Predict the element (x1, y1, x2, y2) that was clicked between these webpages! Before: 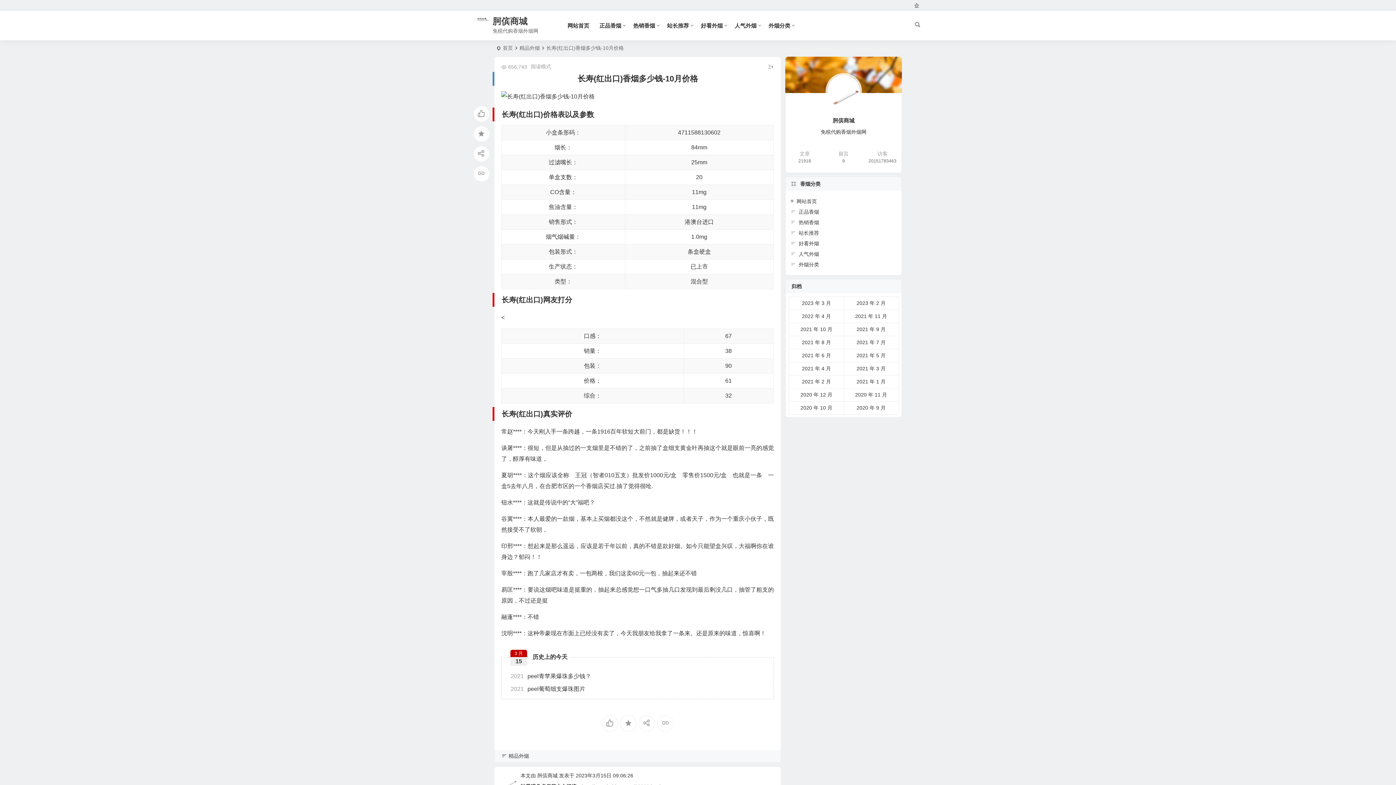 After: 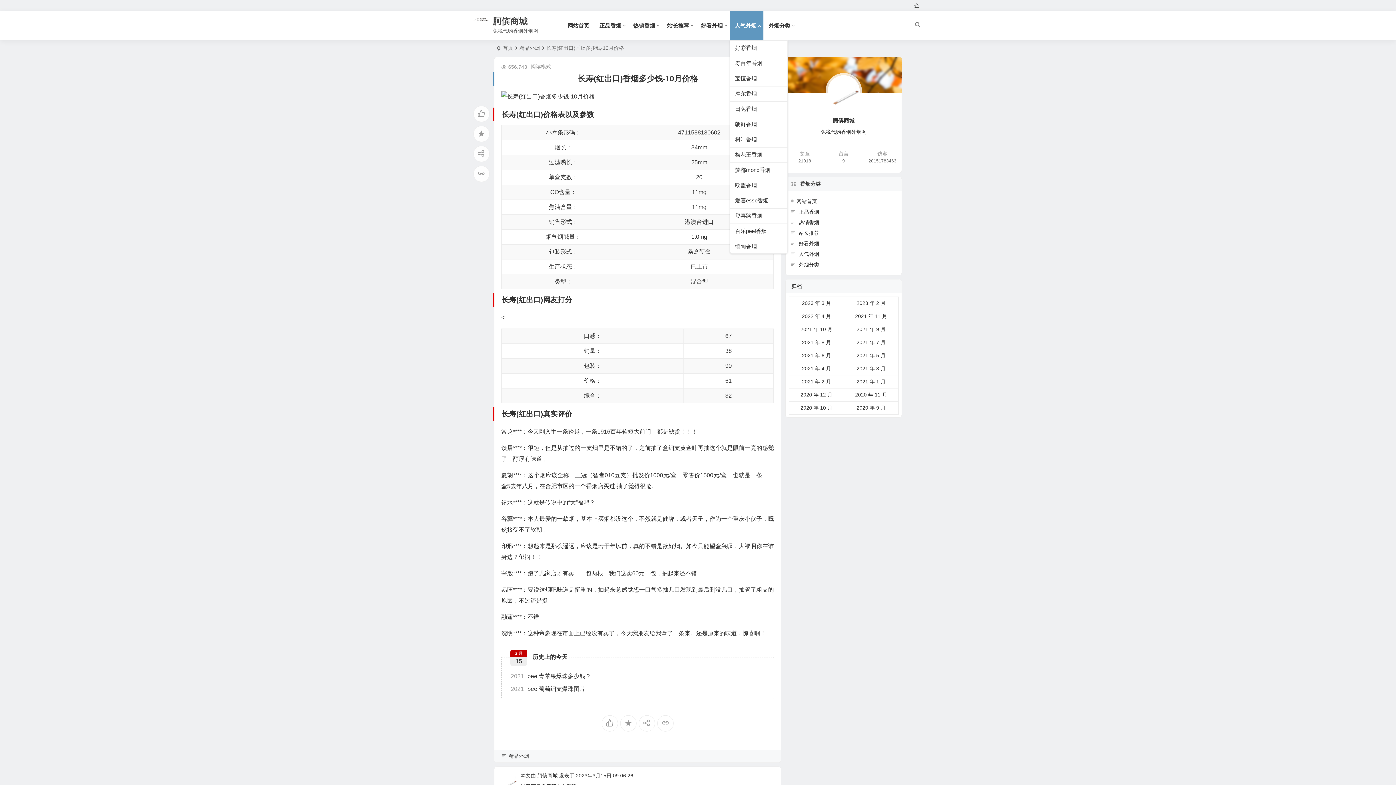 Action: bbox: (729, 10, 763, 40) label: 人气外烟